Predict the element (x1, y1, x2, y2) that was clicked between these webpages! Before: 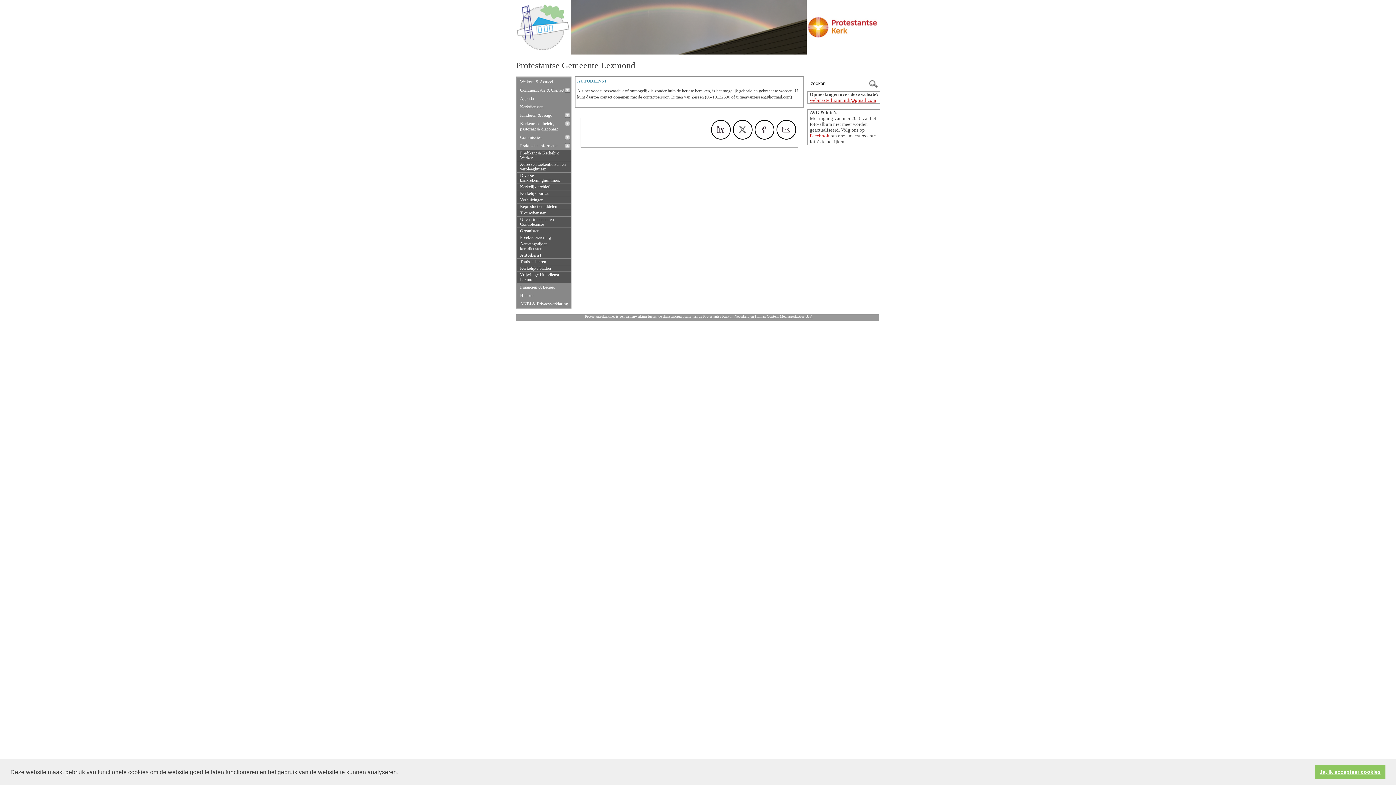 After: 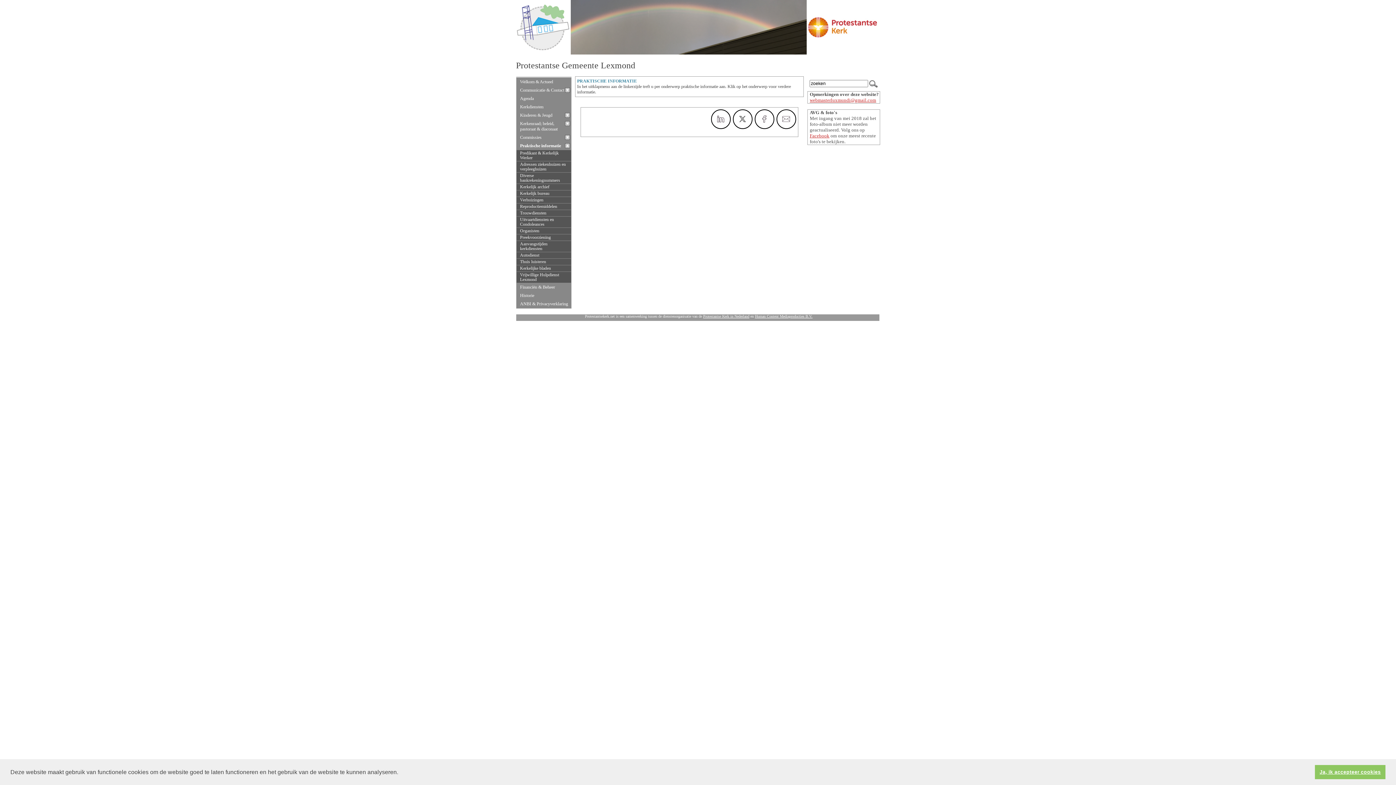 Action: label:  
Praktische informatie bbox: (516, 141, 571, 150)